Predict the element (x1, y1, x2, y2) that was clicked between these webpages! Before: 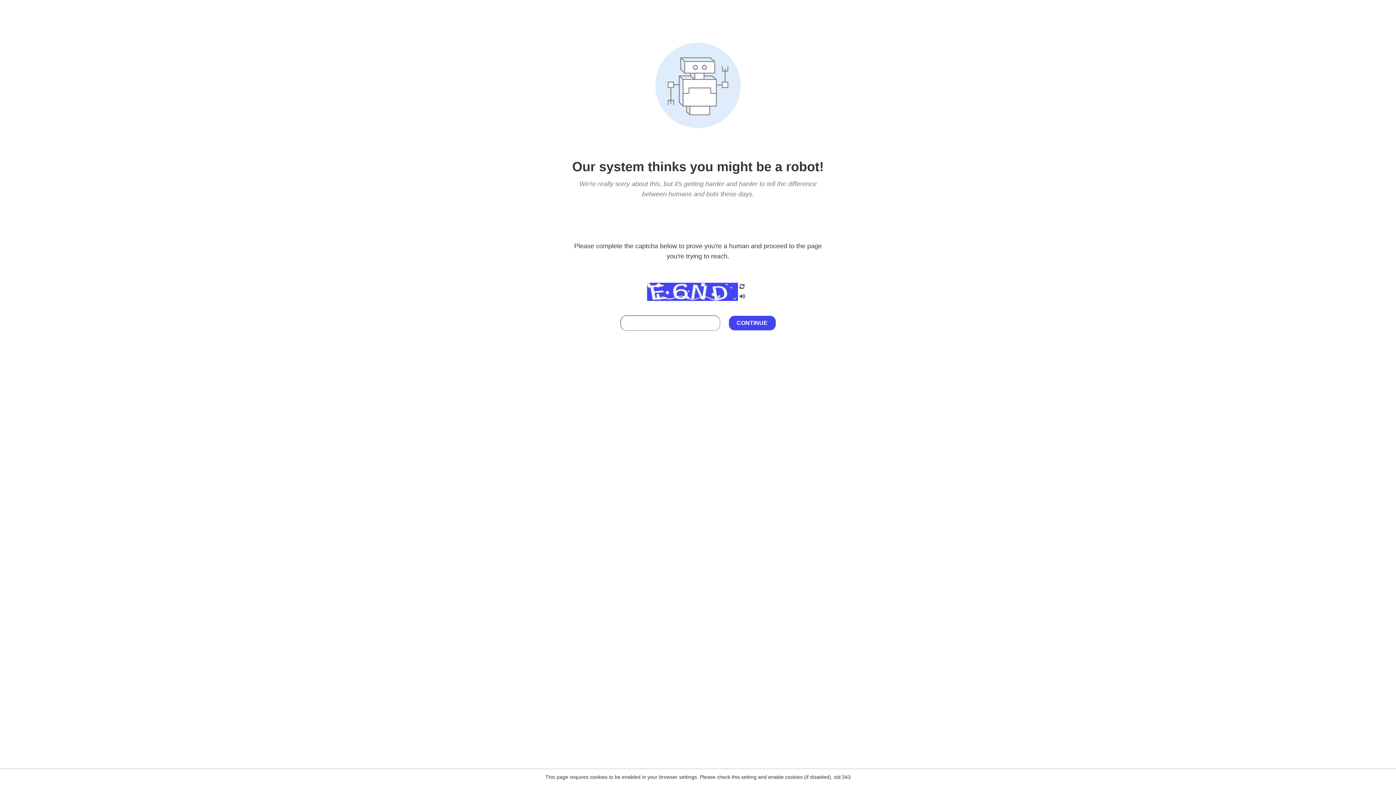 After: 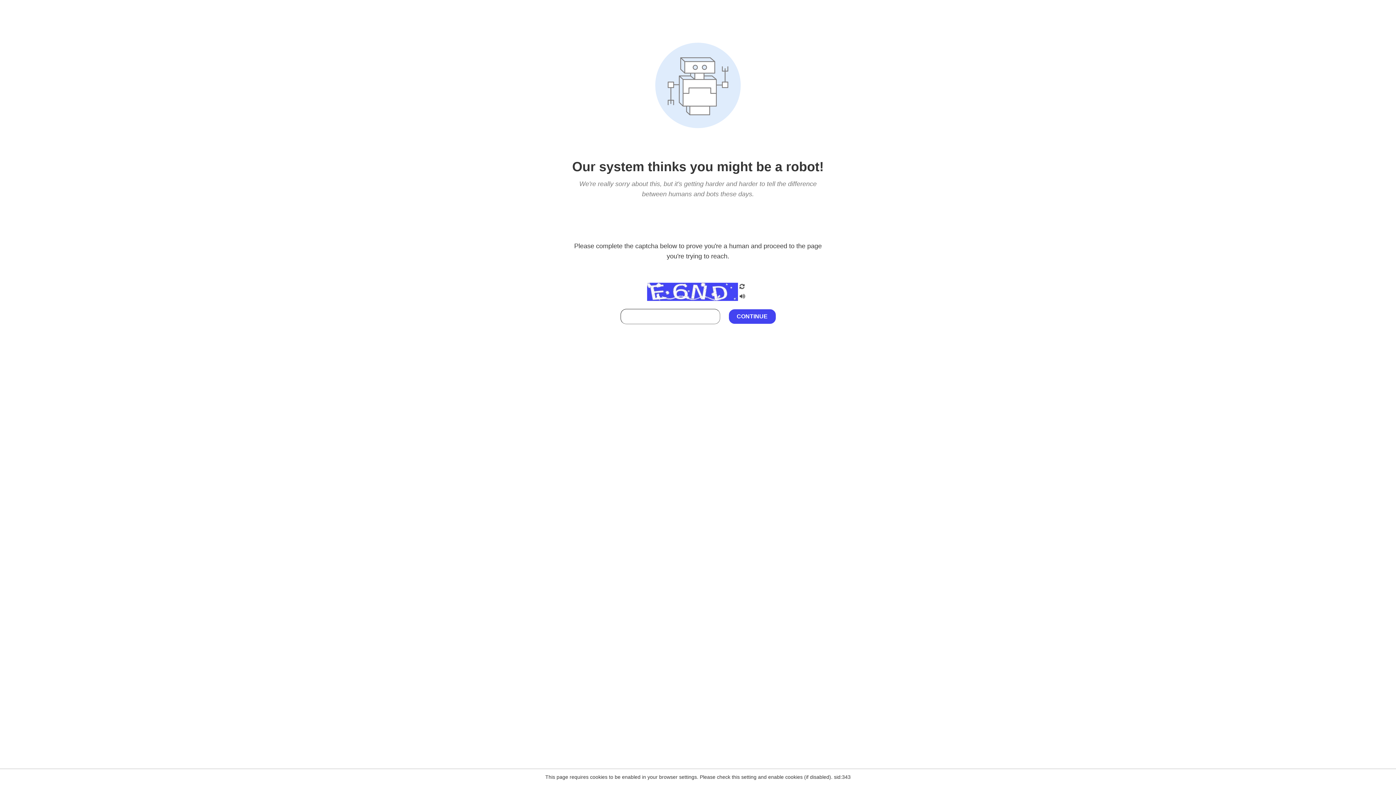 Action: bbox: (738, 212, 746, 219)